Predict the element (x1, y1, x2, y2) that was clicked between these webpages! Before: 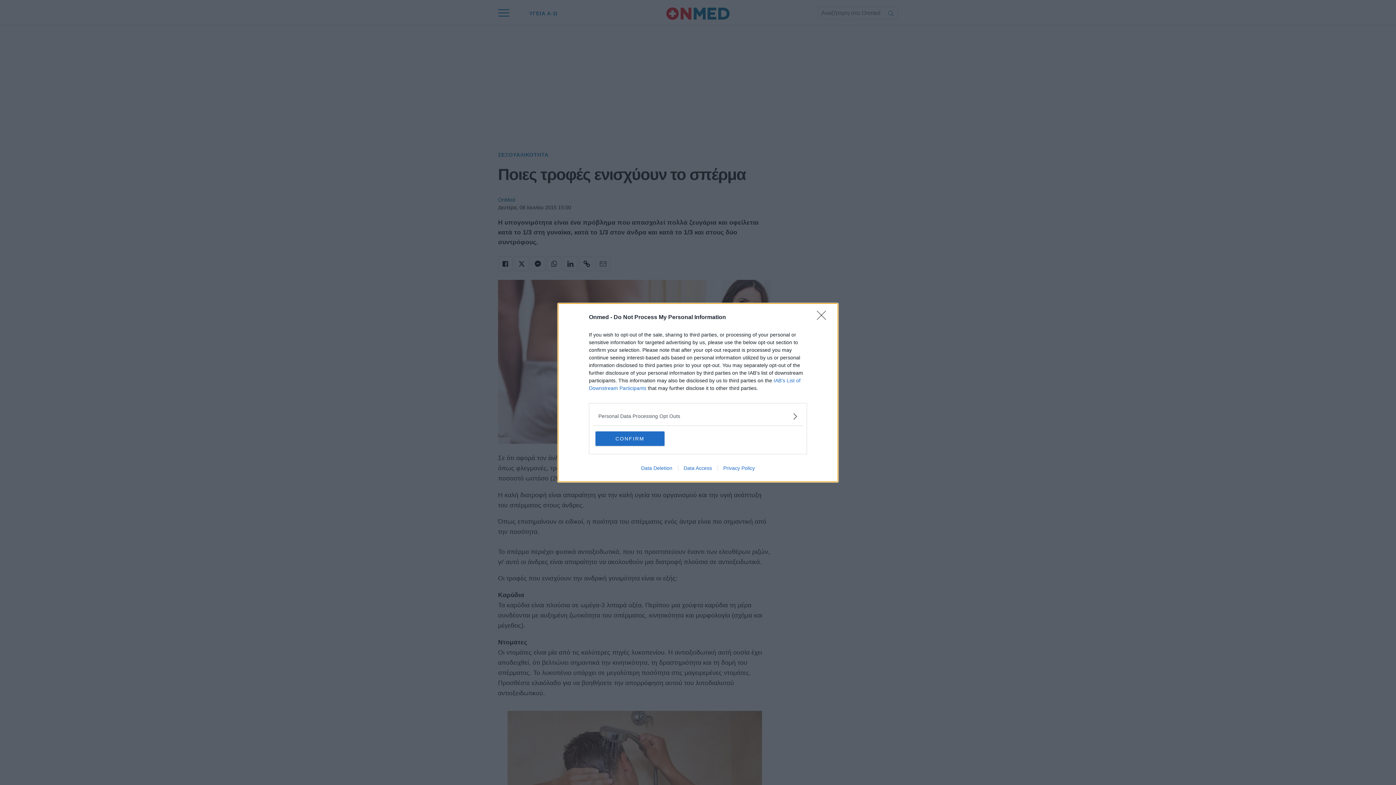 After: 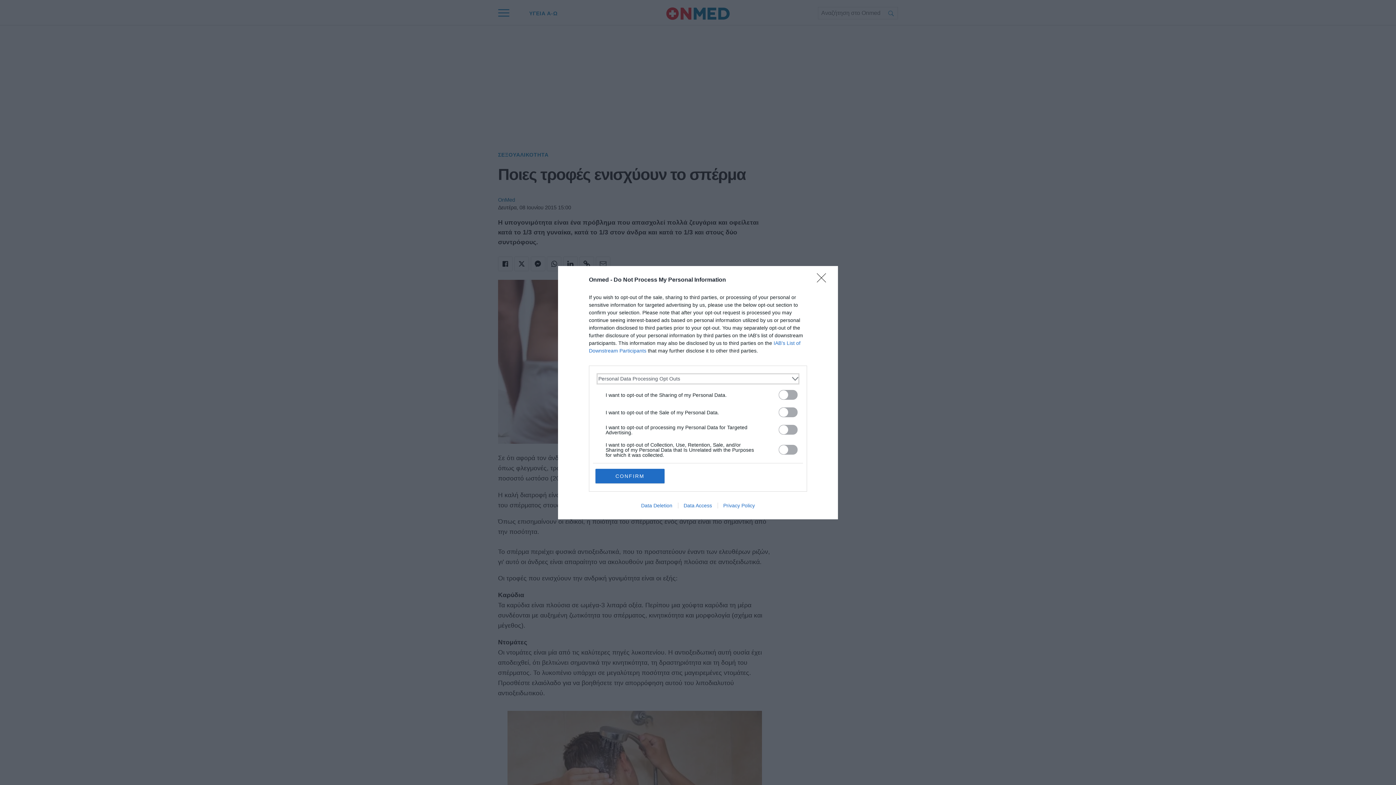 Action: label: Opt-Outs bbox: (598, 412, 797, 420)